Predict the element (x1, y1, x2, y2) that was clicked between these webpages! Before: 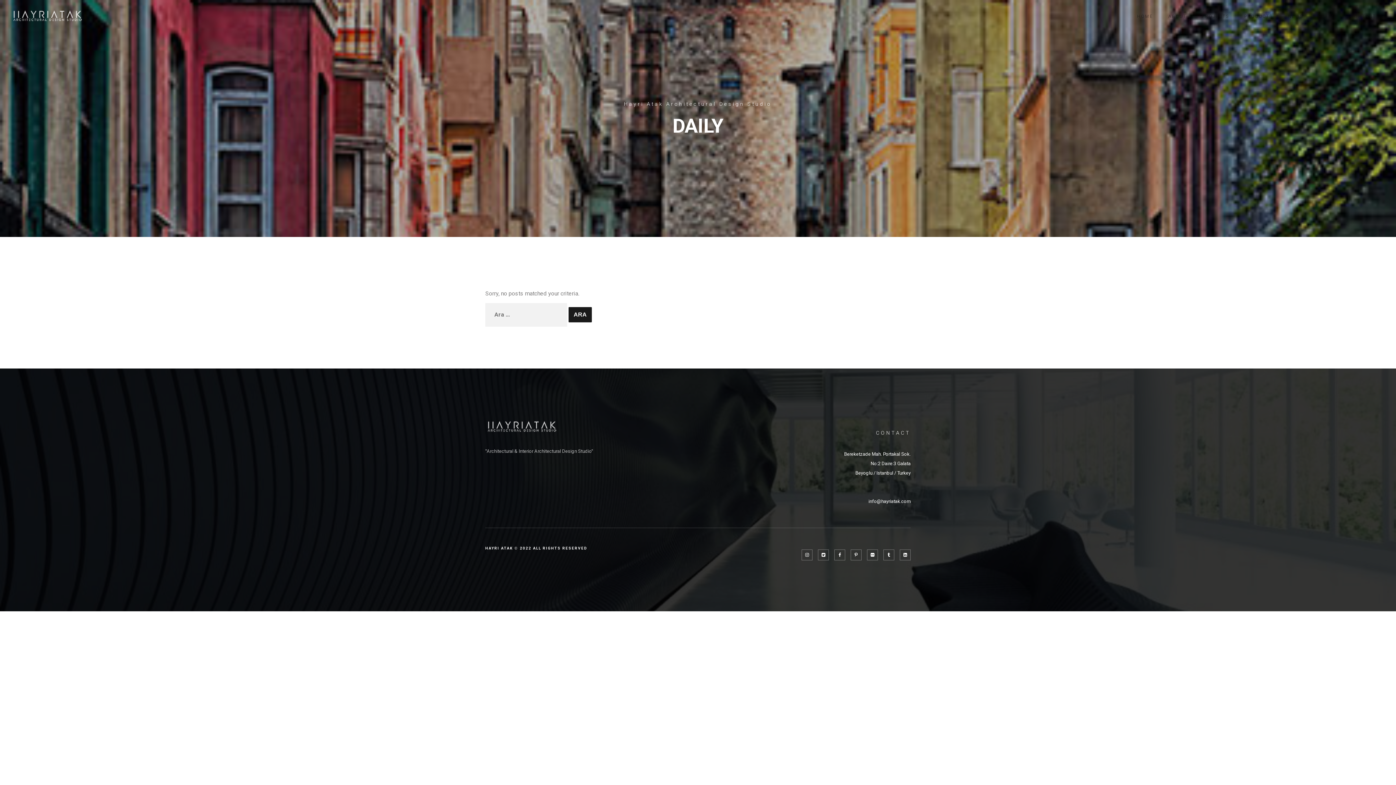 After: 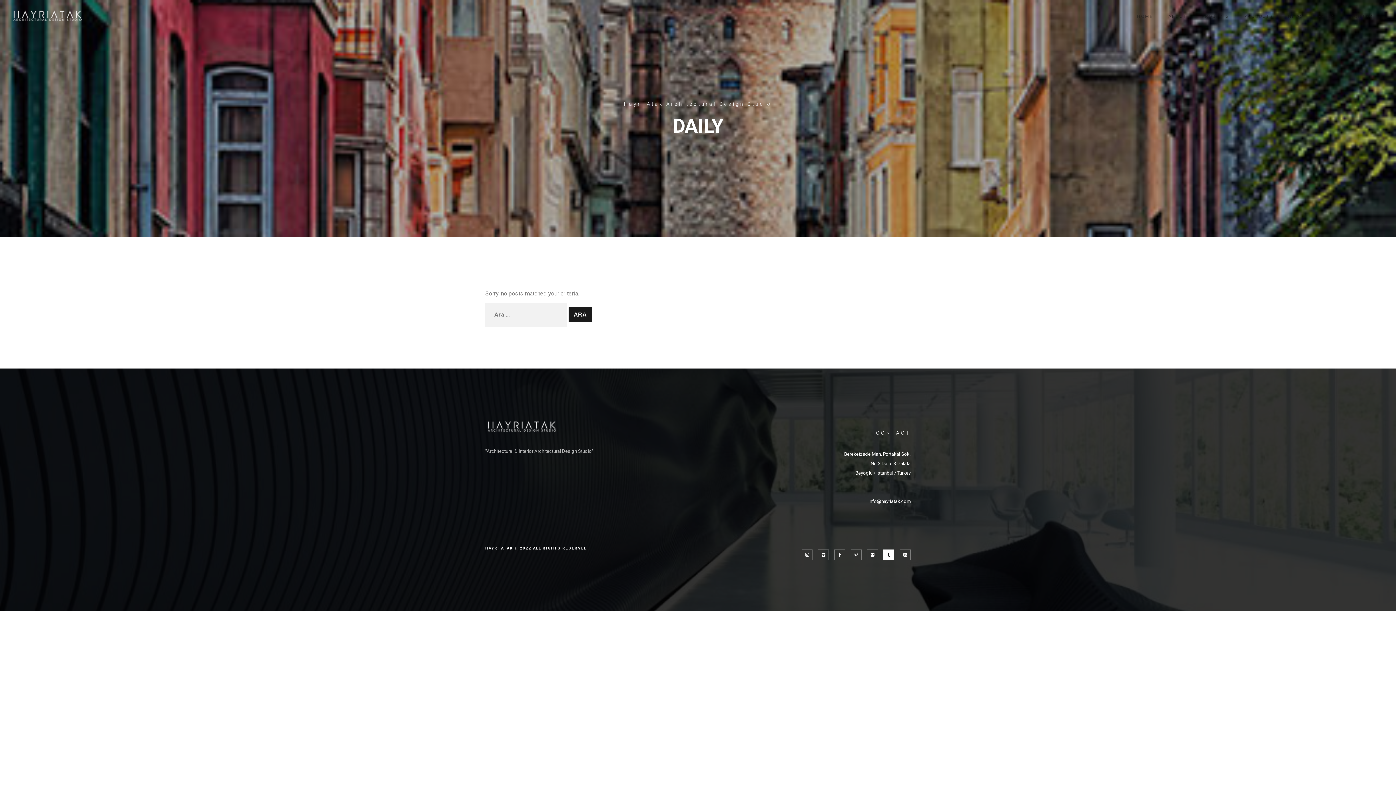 Action: bbox: (883, 549, 894, 560)